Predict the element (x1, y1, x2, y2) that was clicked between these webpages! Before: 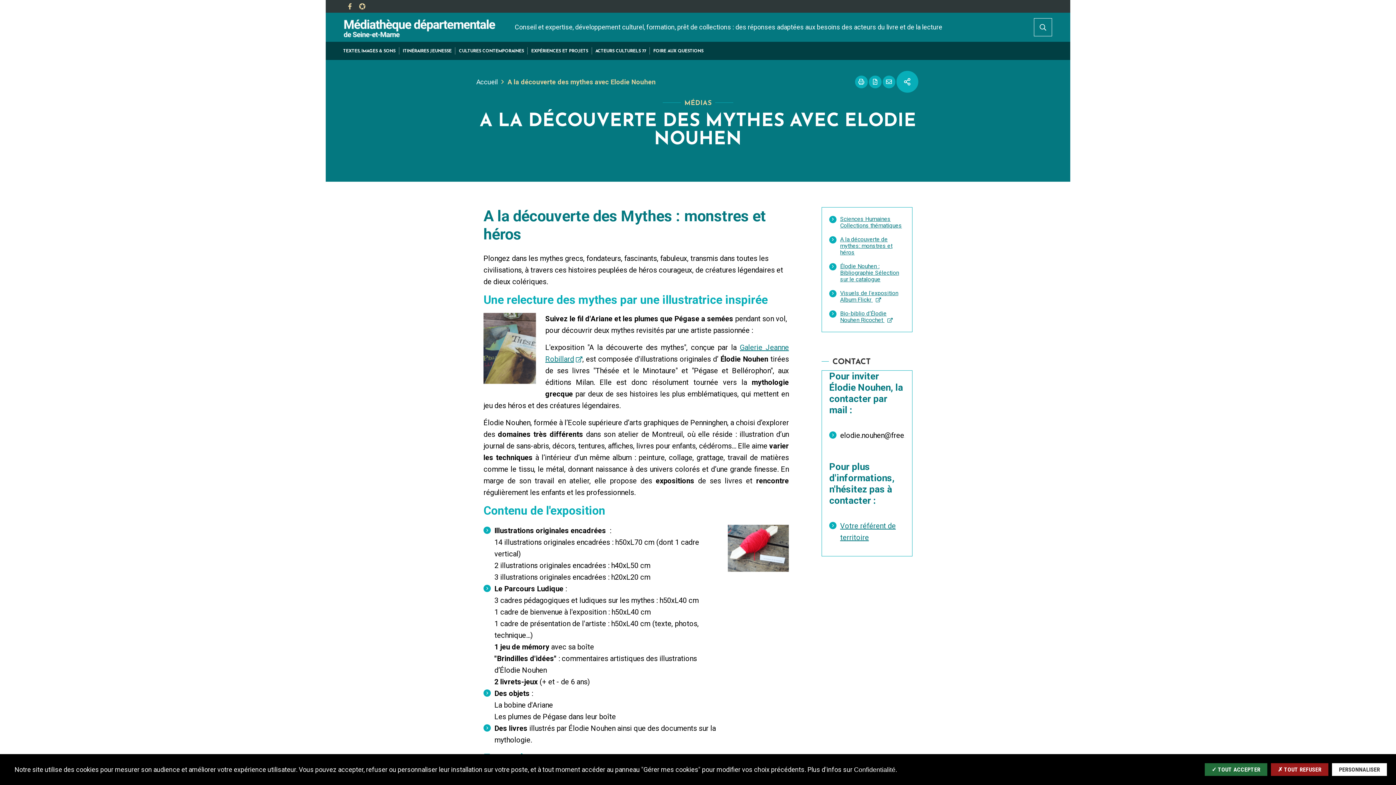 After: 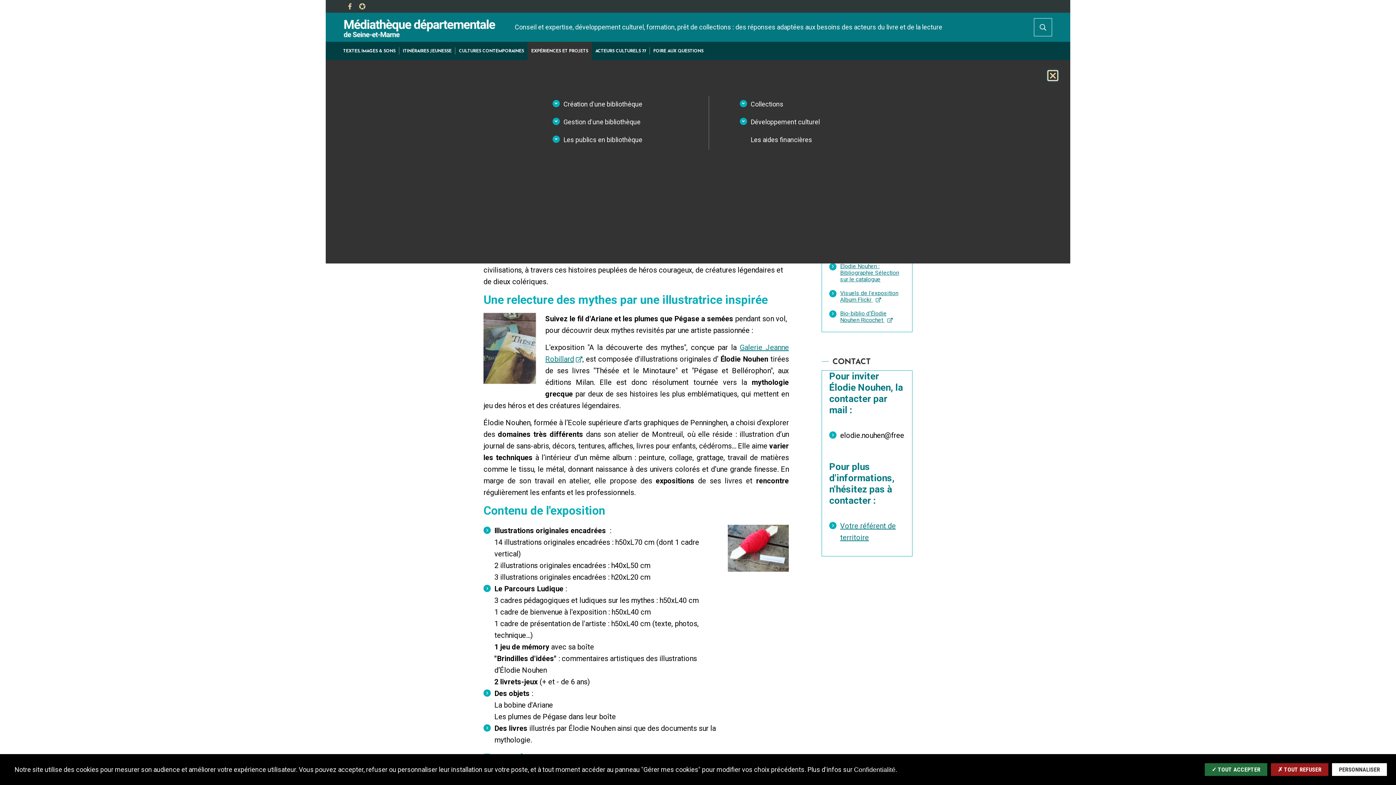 Action: label: EXPÉRIENCES ET PROJETS bbox: (527, 41, 591, 60)